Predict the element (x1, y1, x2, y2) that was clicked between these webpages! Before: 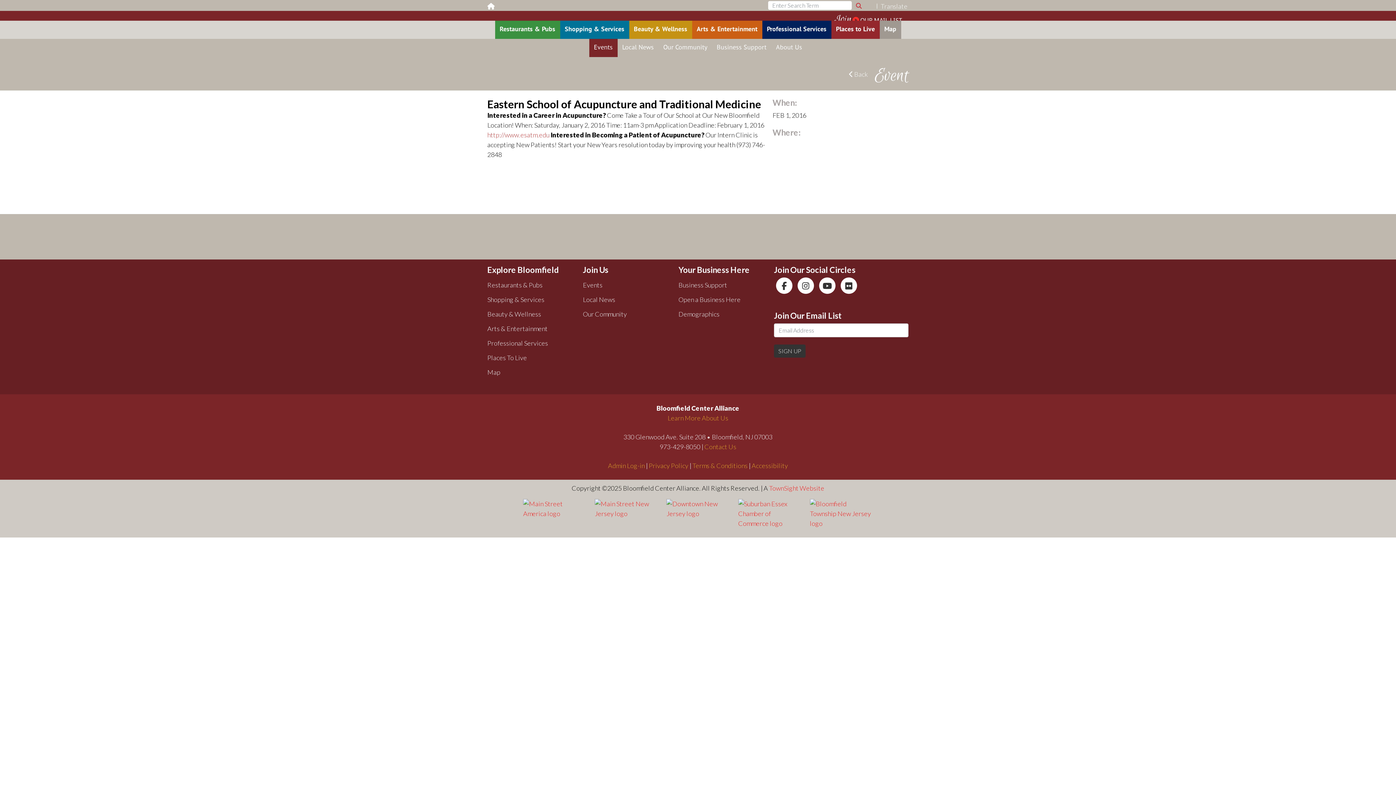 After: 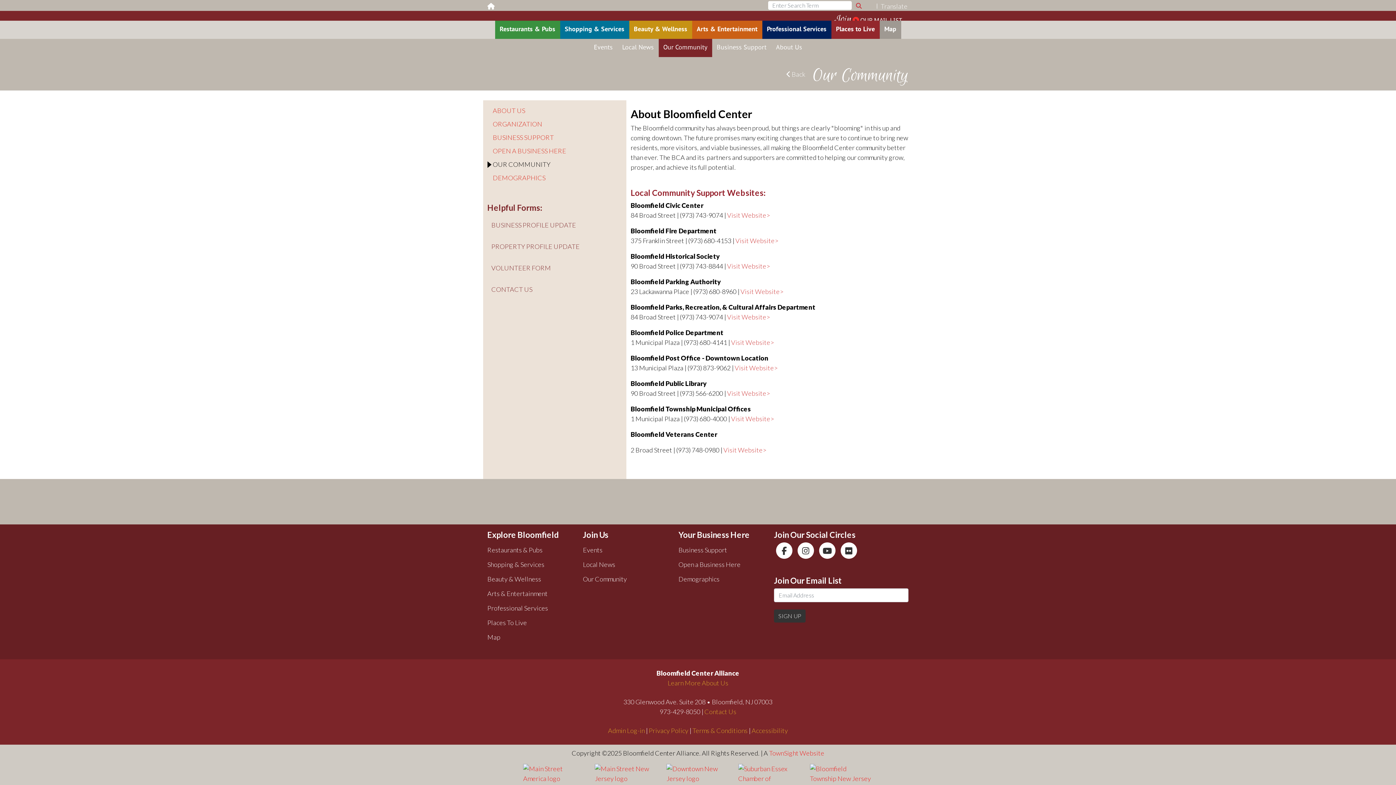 Action: bbox: (658, 38, 712, 57) label: Our Community